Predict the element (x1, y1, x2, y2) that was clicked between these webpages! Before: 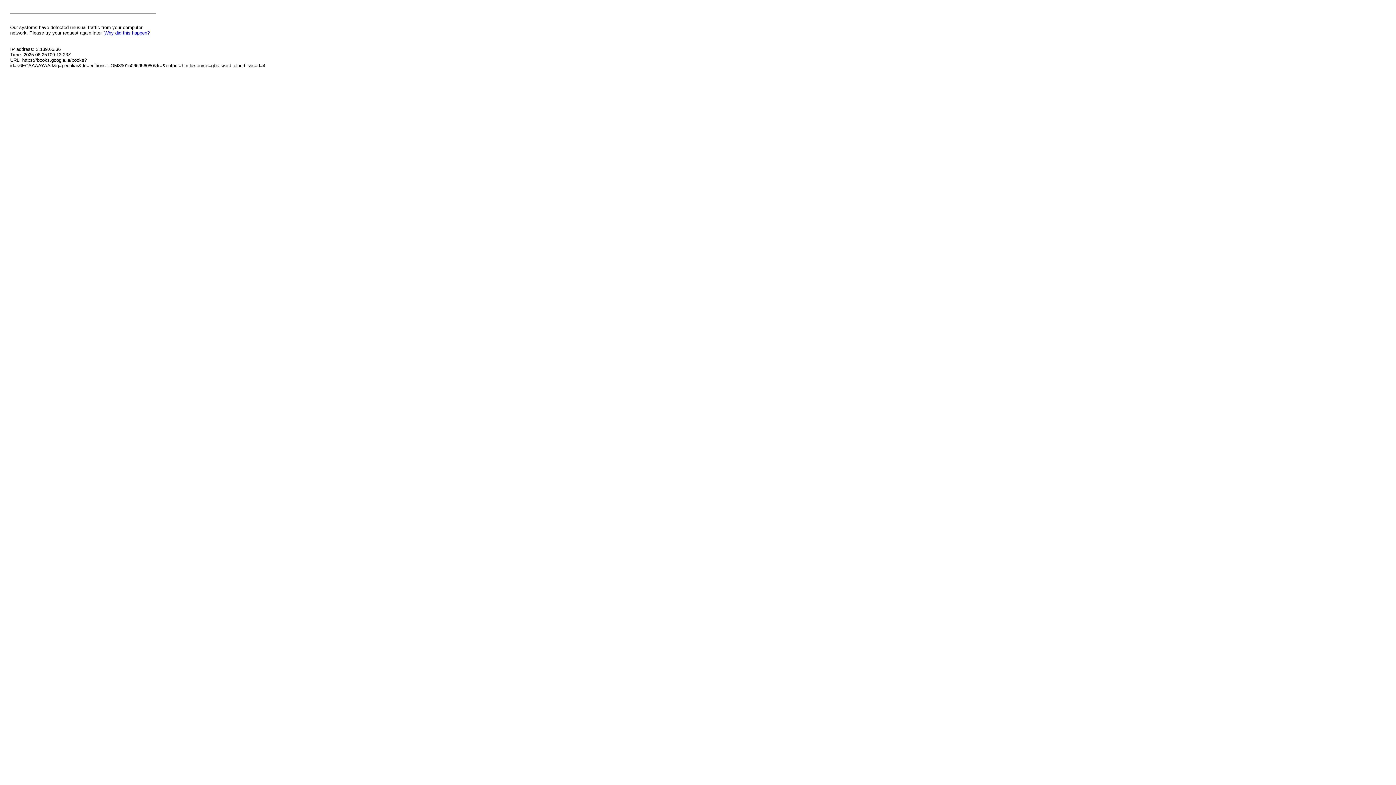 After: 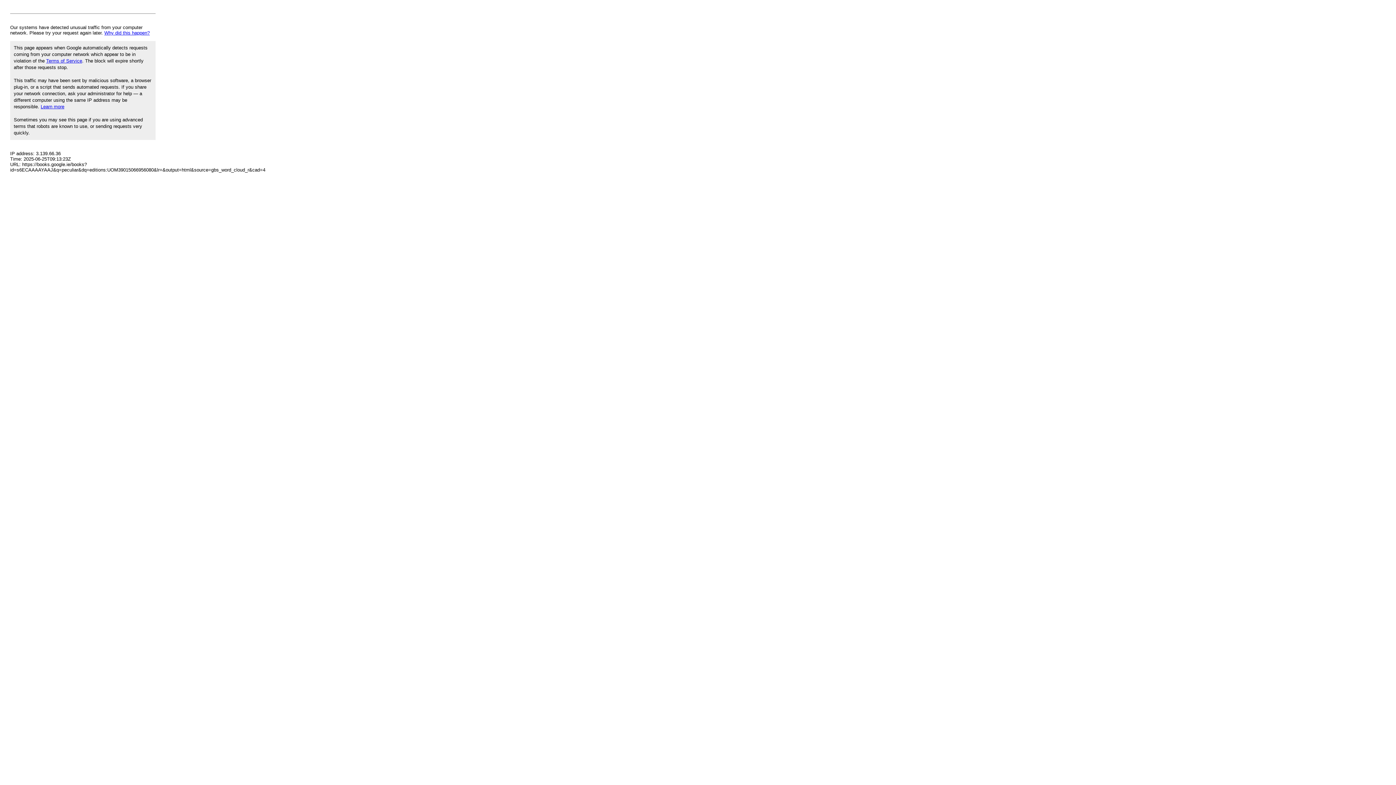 Action: bbox: (104, 30, 149, 35) label: Why did this happen?